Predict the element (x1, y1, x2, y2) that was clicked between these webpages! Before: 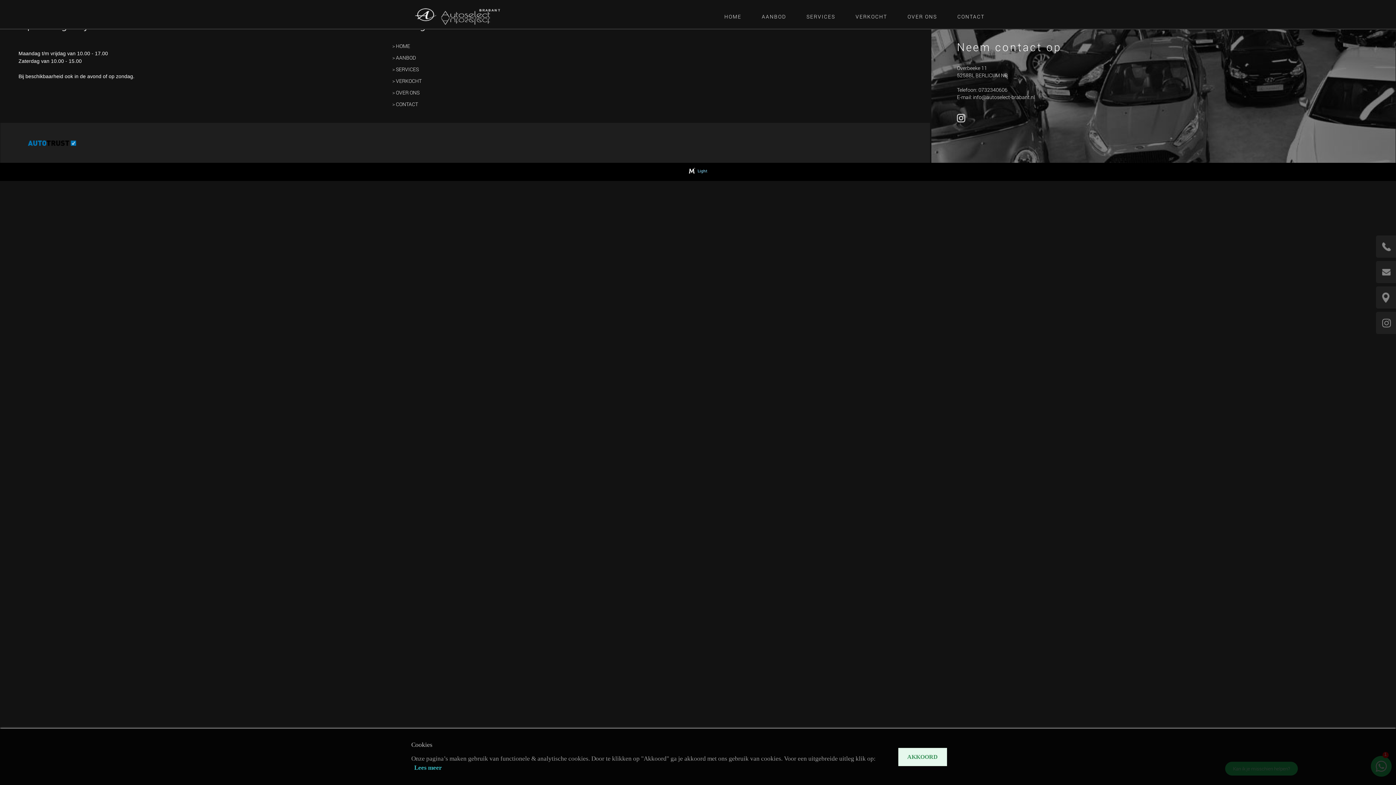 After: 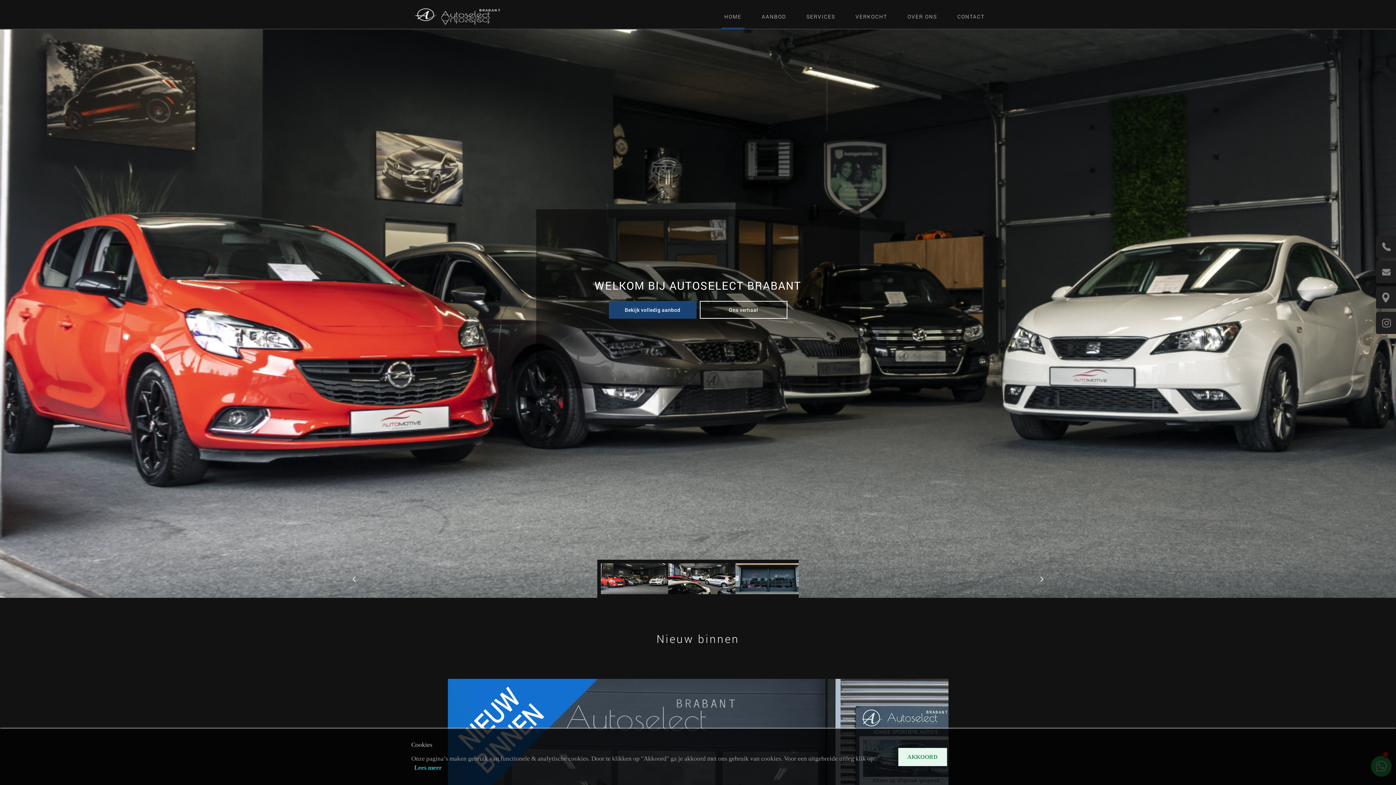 Action: bbox: (411, 5, 507, 27)